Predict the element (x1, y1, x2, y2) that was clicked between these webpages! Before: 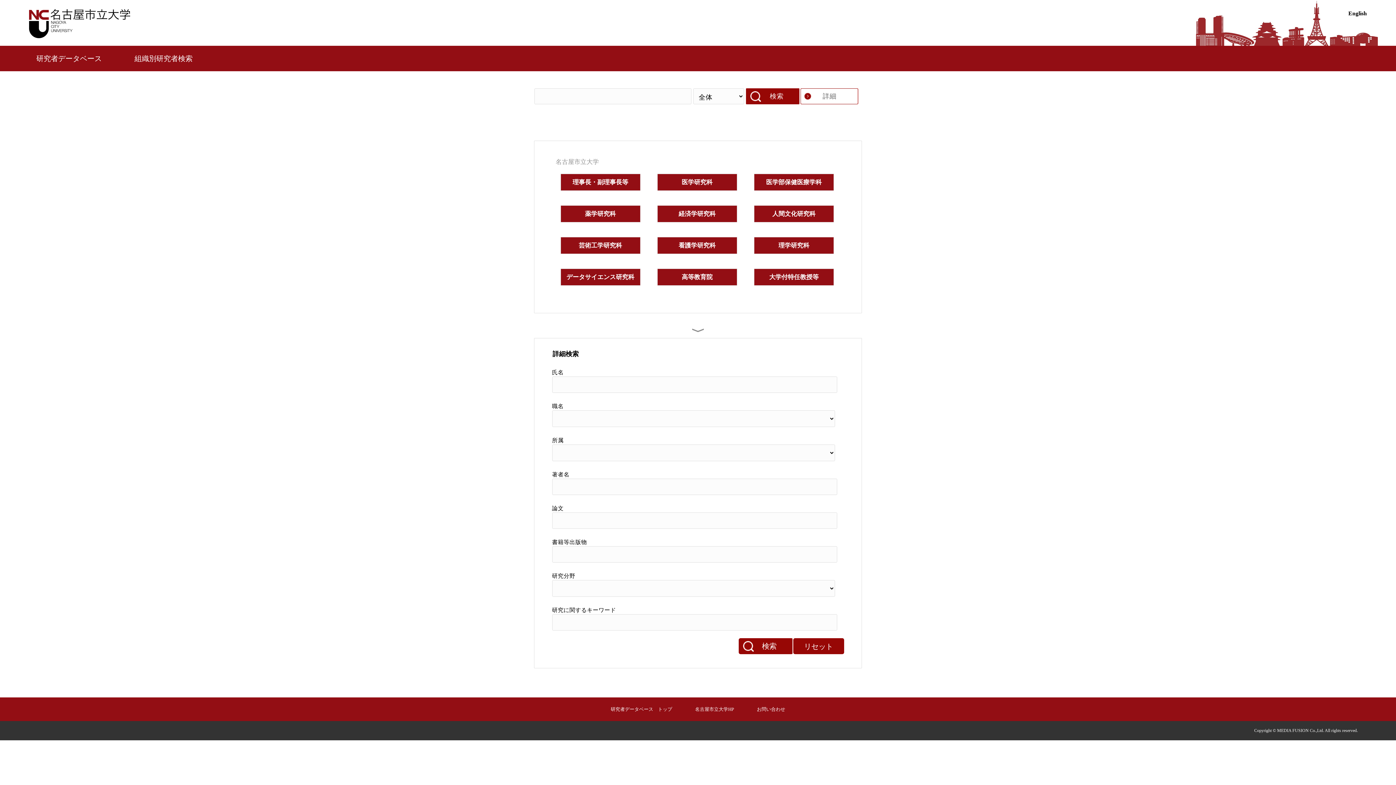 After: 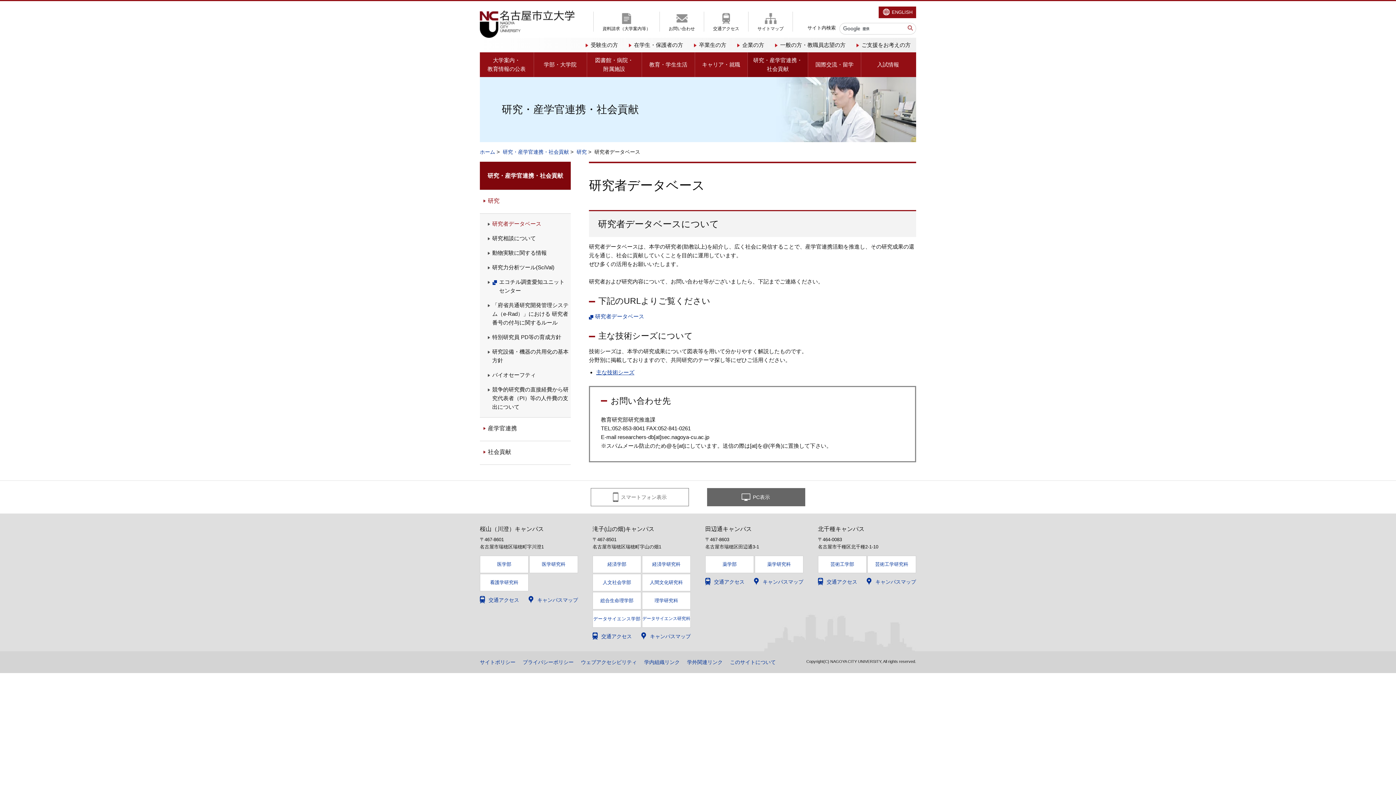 Action: label: お問い合わせ bbox: (757, 706, 785, 712)